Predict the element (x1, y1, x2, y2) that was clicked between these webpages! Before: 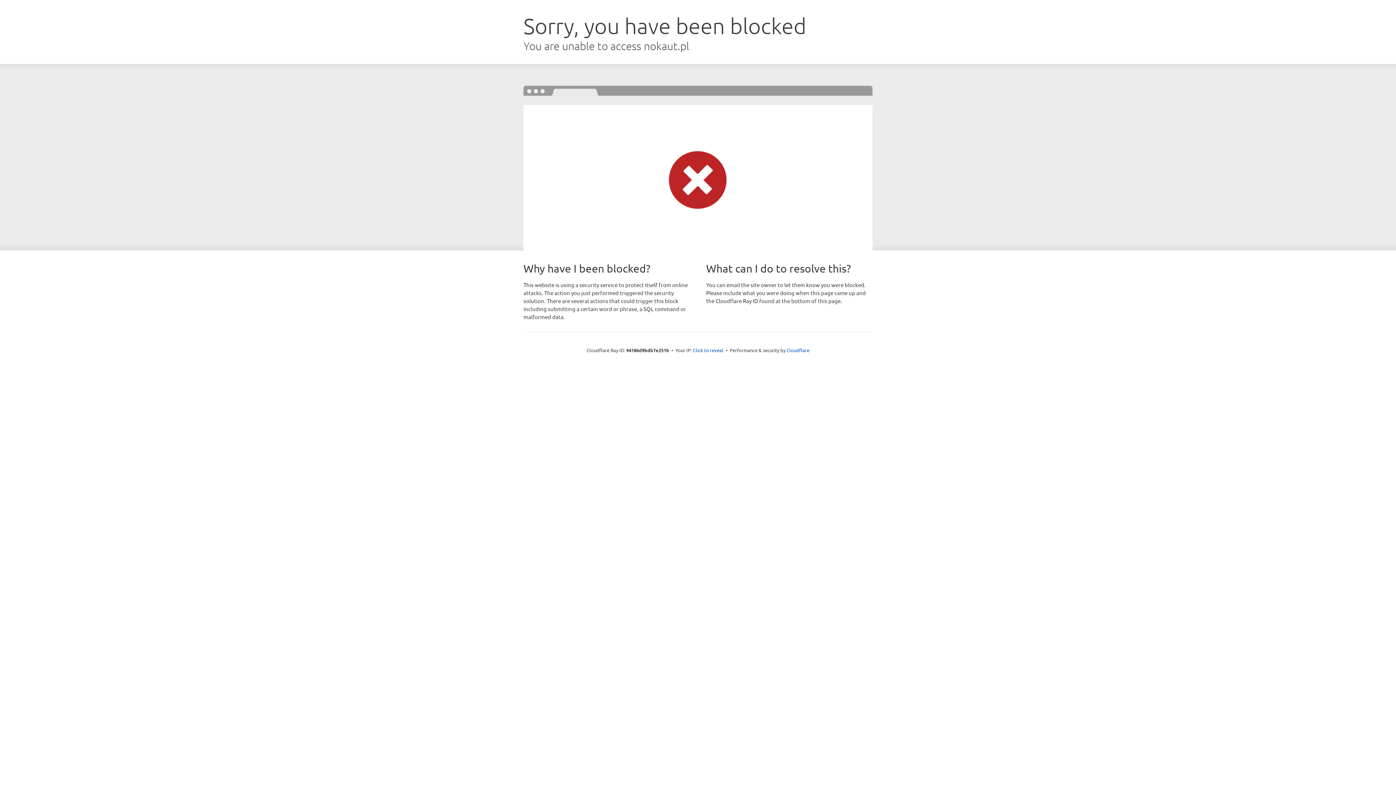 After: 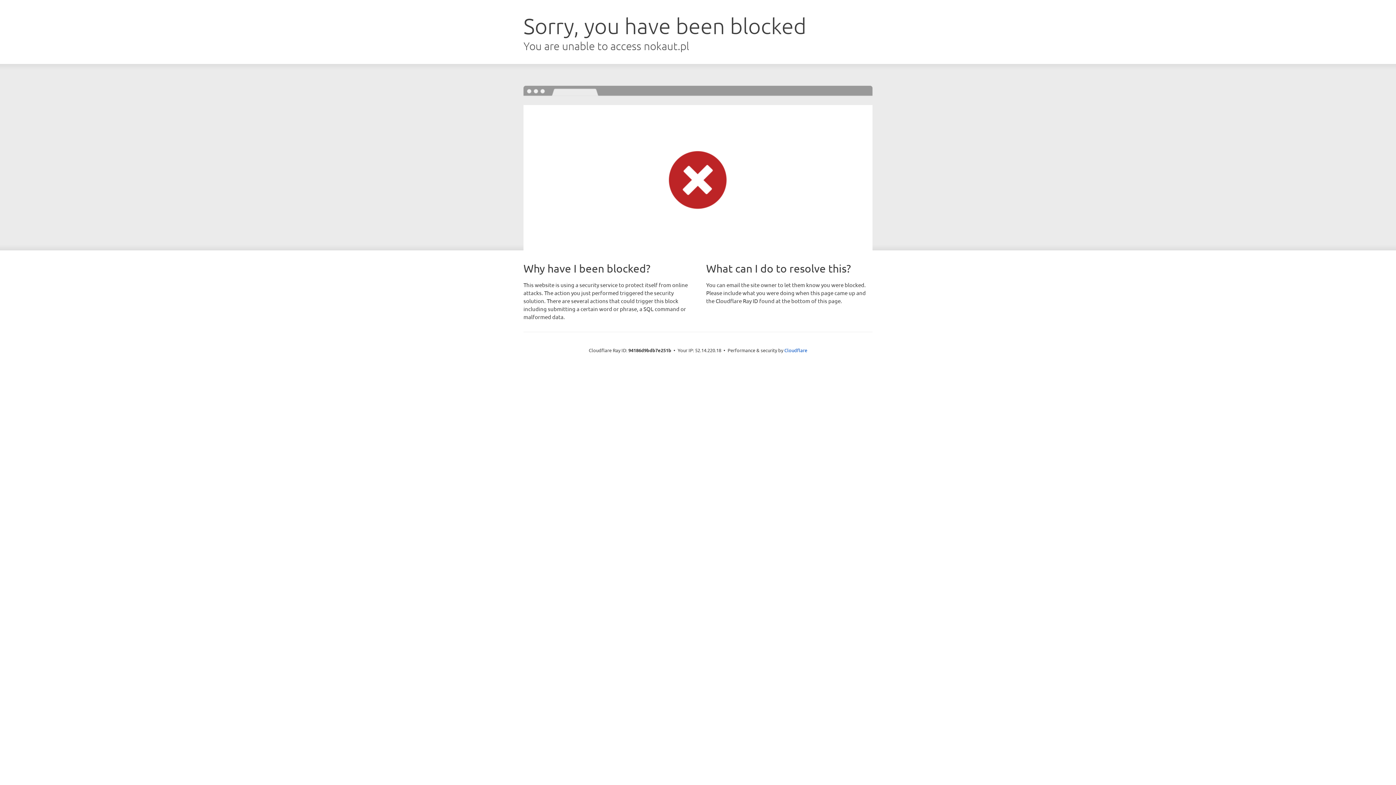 Action: bbox: (693, 346, 723, 353) label: Click to reveal